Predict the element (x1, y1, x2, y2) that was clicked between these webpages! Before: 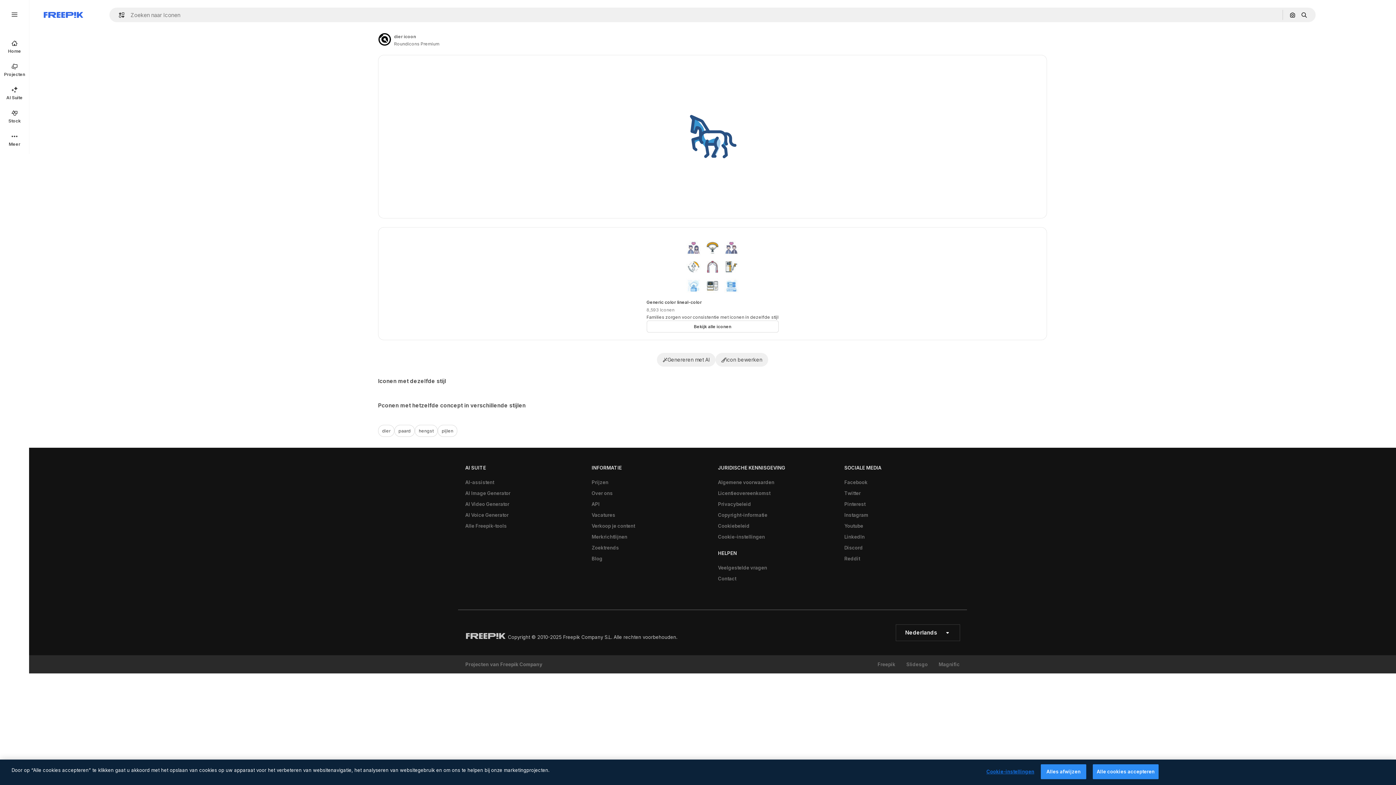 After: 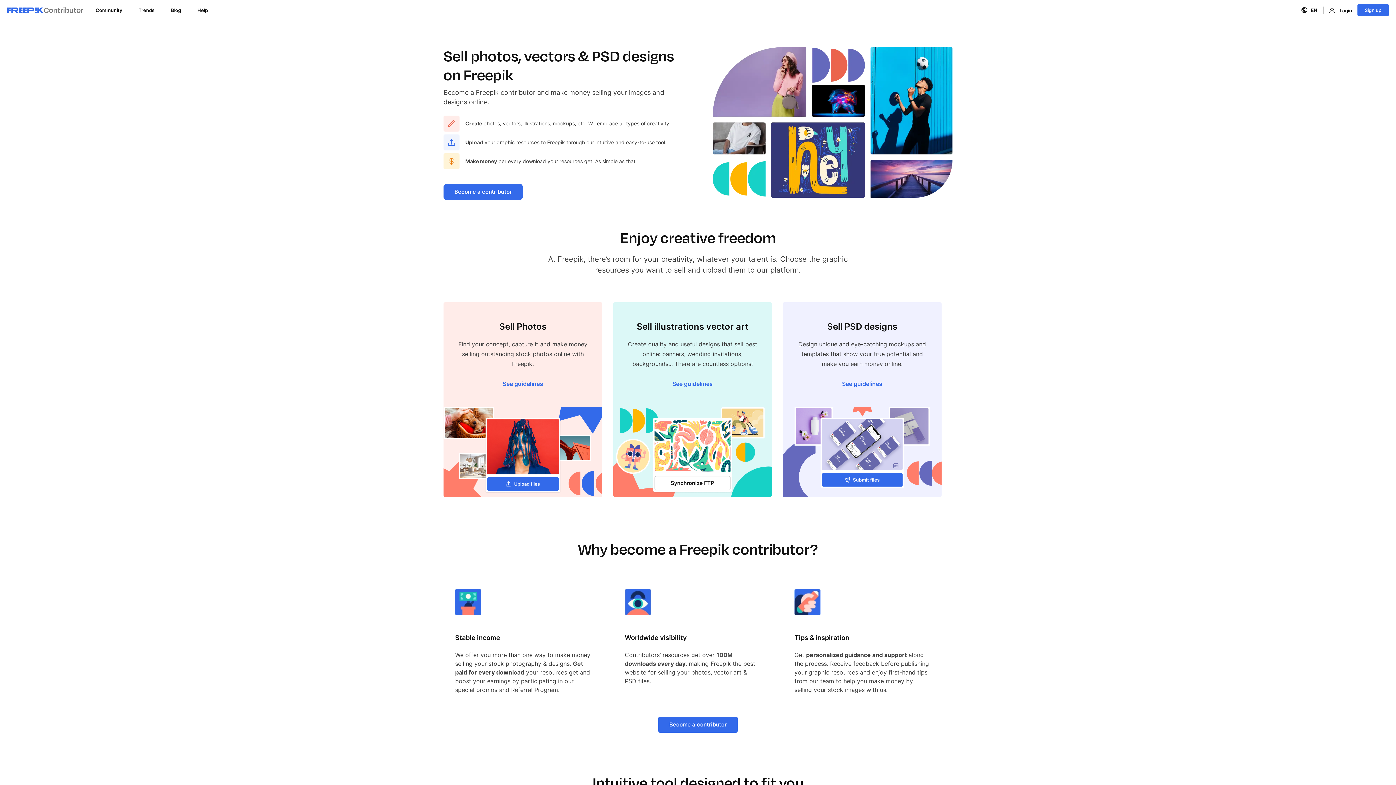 Action: bbox: (588, 520, 638, 531) label: Verkoop je content